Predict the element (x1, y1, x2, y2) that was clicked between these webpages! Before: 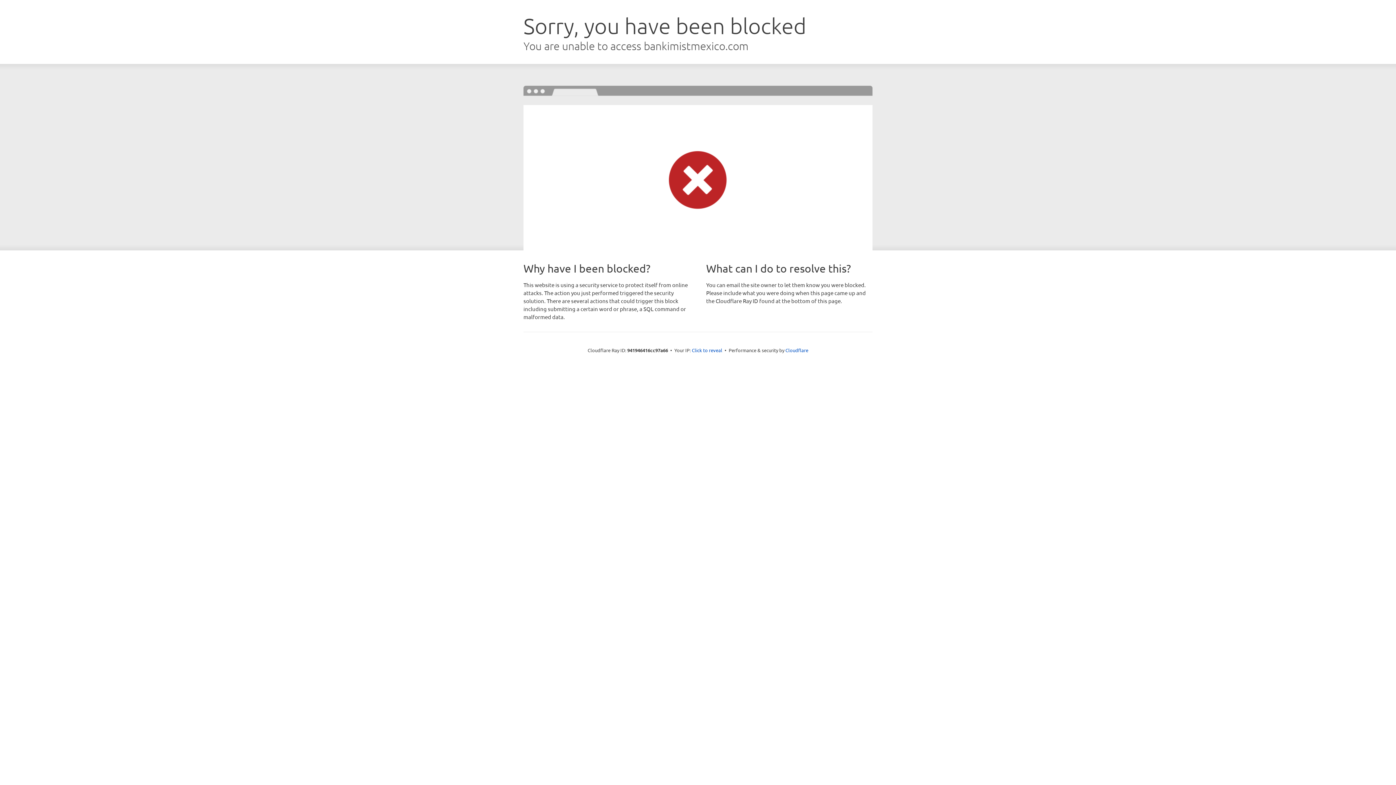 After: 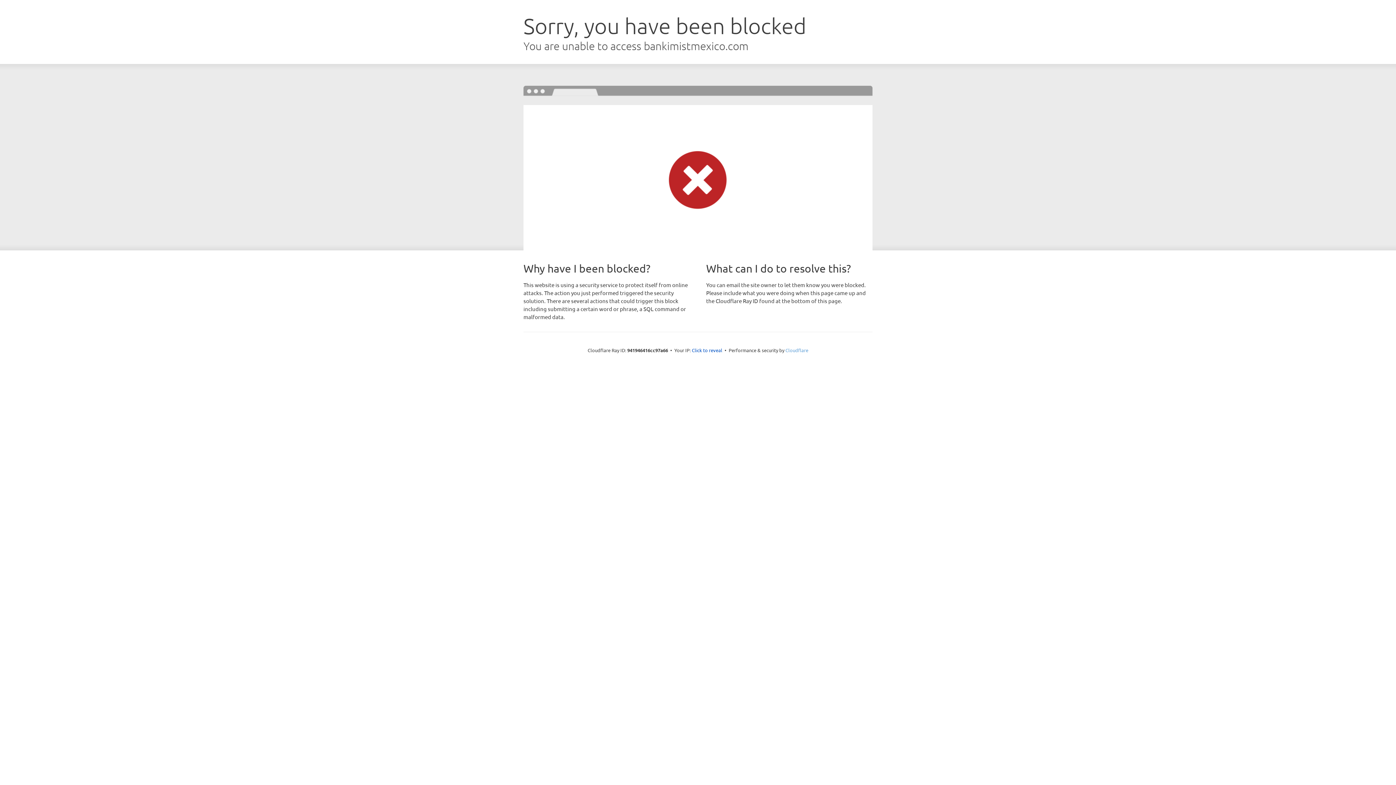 Action: label: Cloudflare bbox: (785, 347, 808, 353)